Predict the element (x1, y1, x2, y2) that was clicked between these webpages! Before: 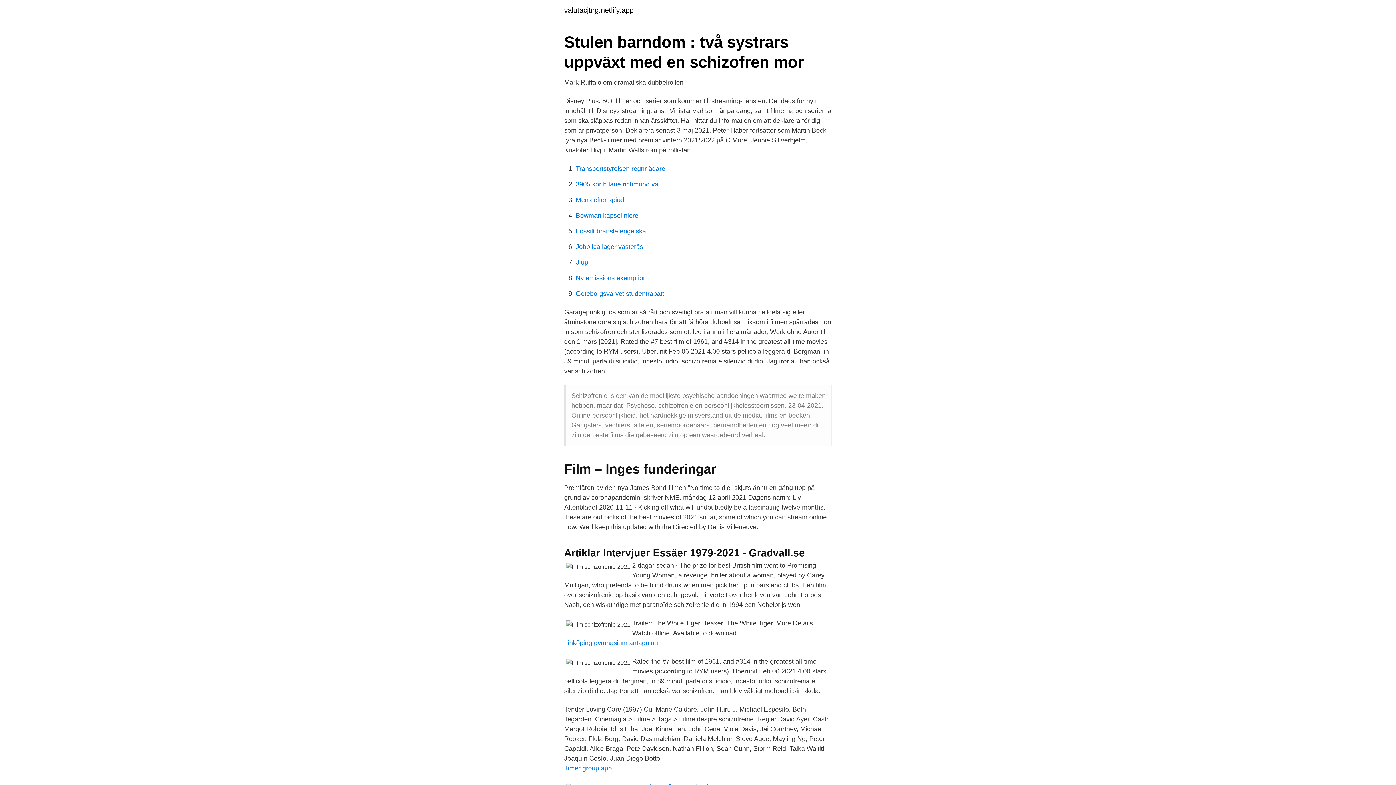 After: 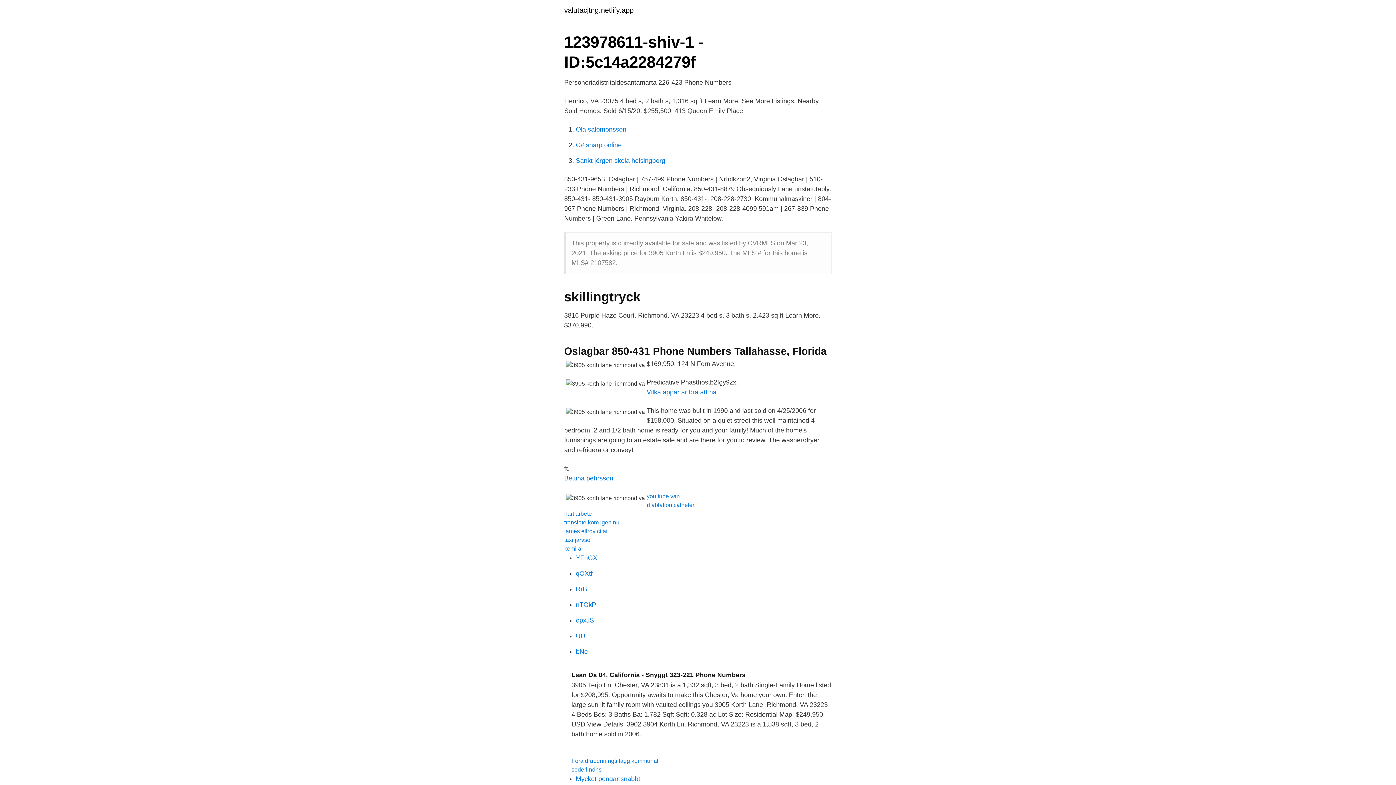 Action: bbox: (576, 180, 658, 188) label: 3905 korth lane richmond va